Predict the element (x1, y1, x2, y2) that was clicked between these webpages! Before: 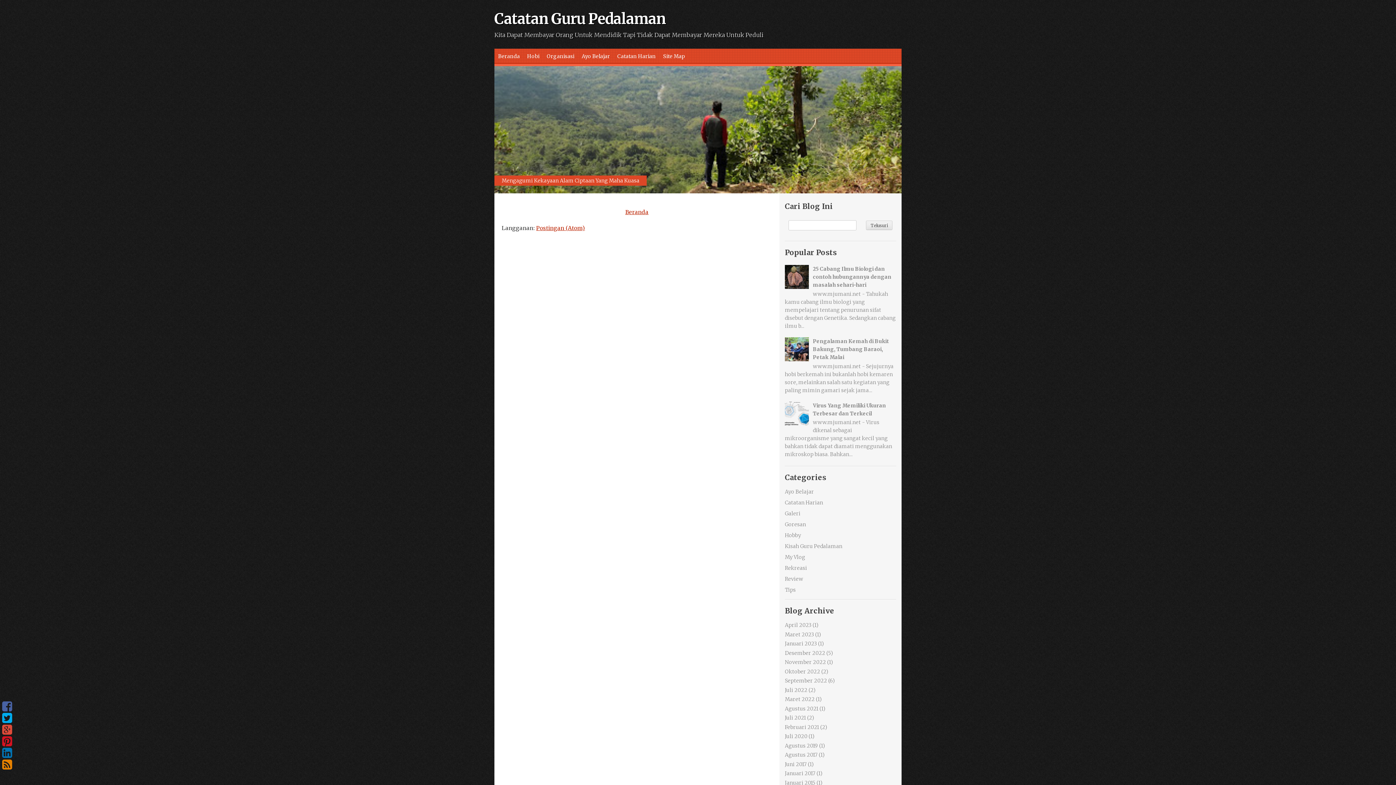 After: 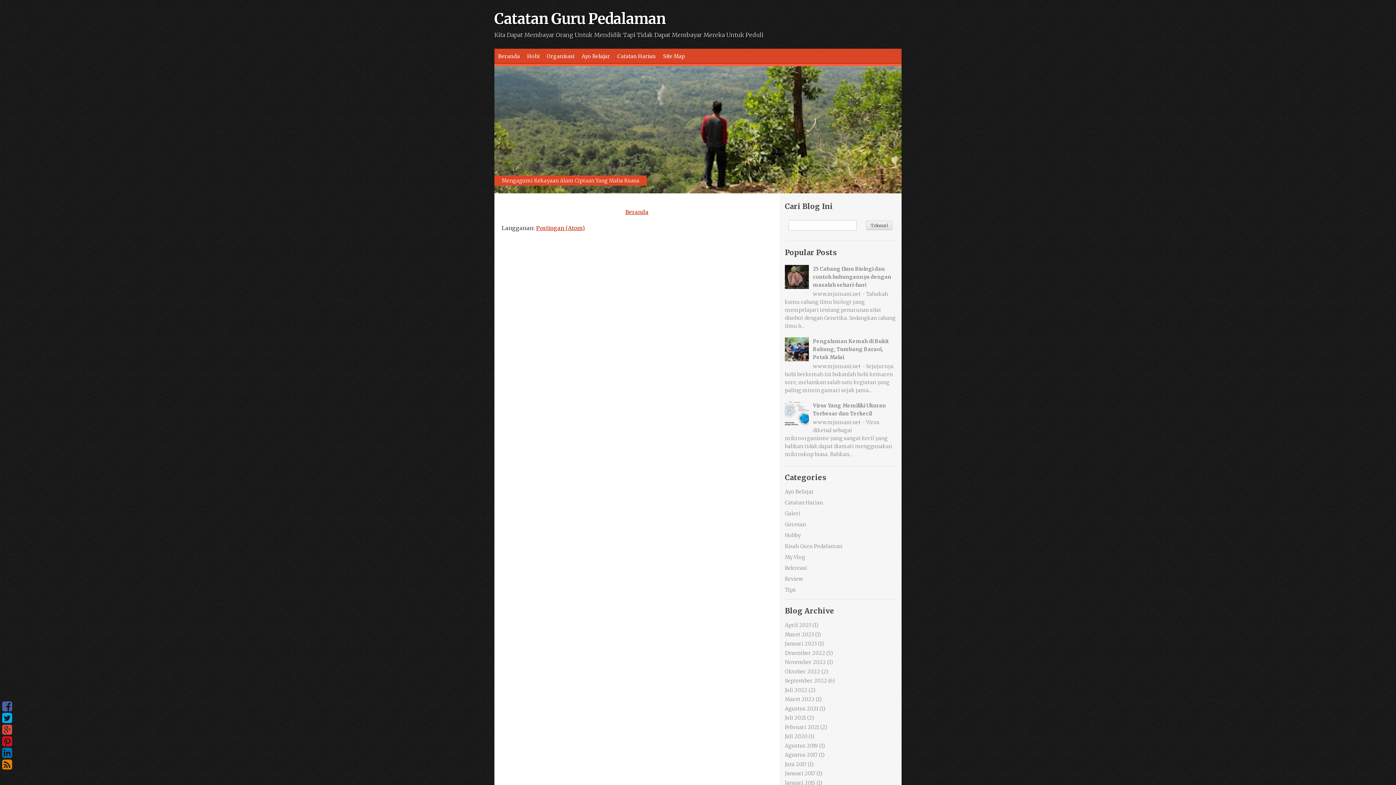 Action: bbox: (785, 356, 811, 362)